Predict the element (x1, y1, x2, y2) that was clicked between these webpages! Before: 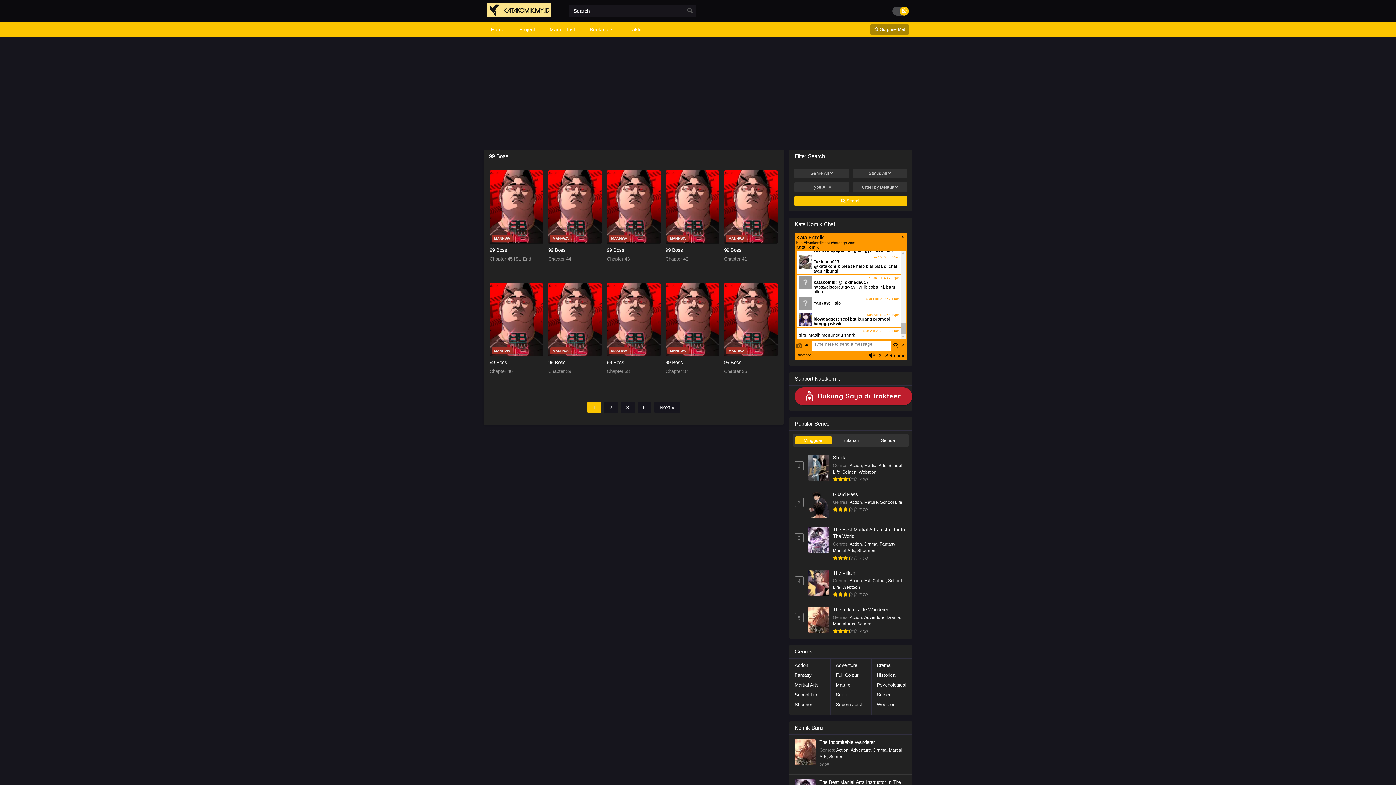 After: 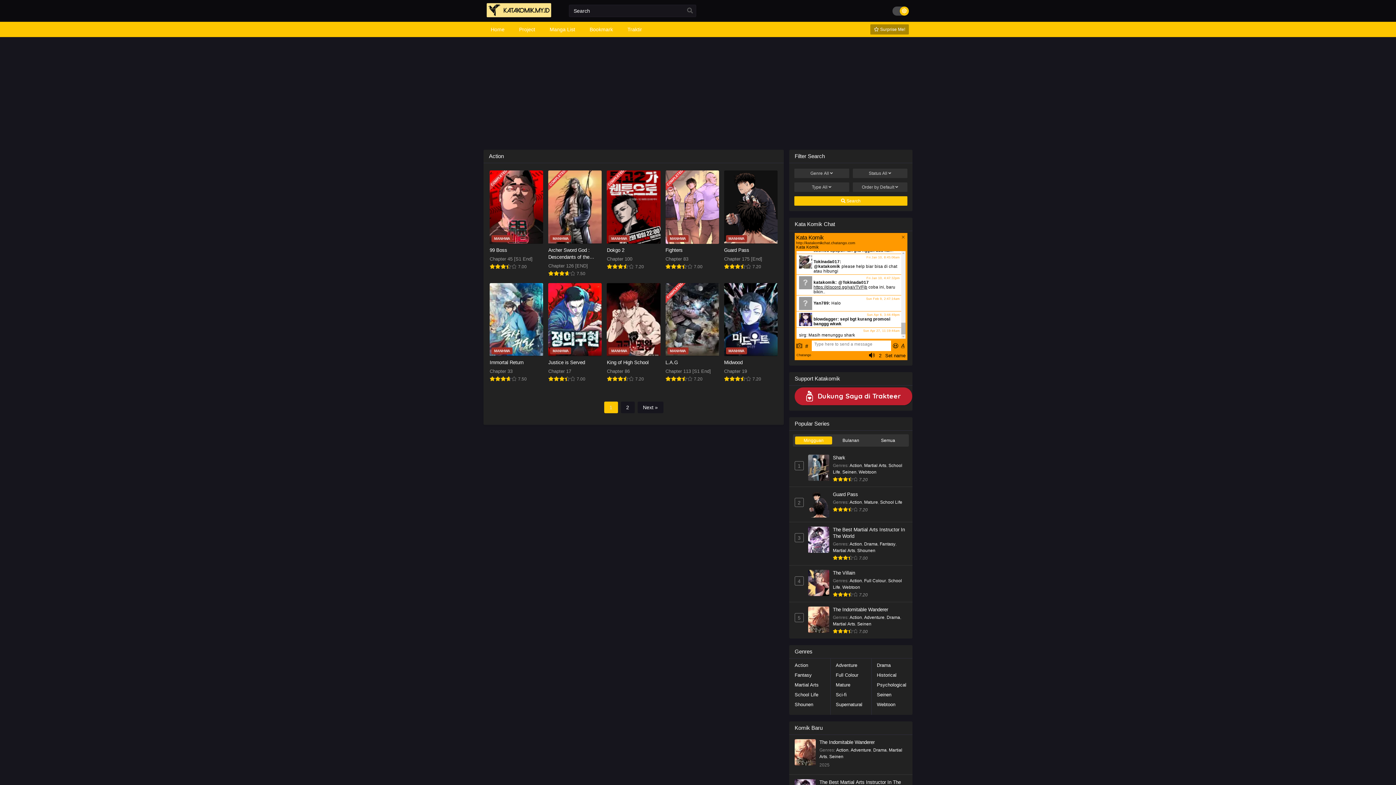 Action: label: Action bbox: (789, 660, 813, 670)